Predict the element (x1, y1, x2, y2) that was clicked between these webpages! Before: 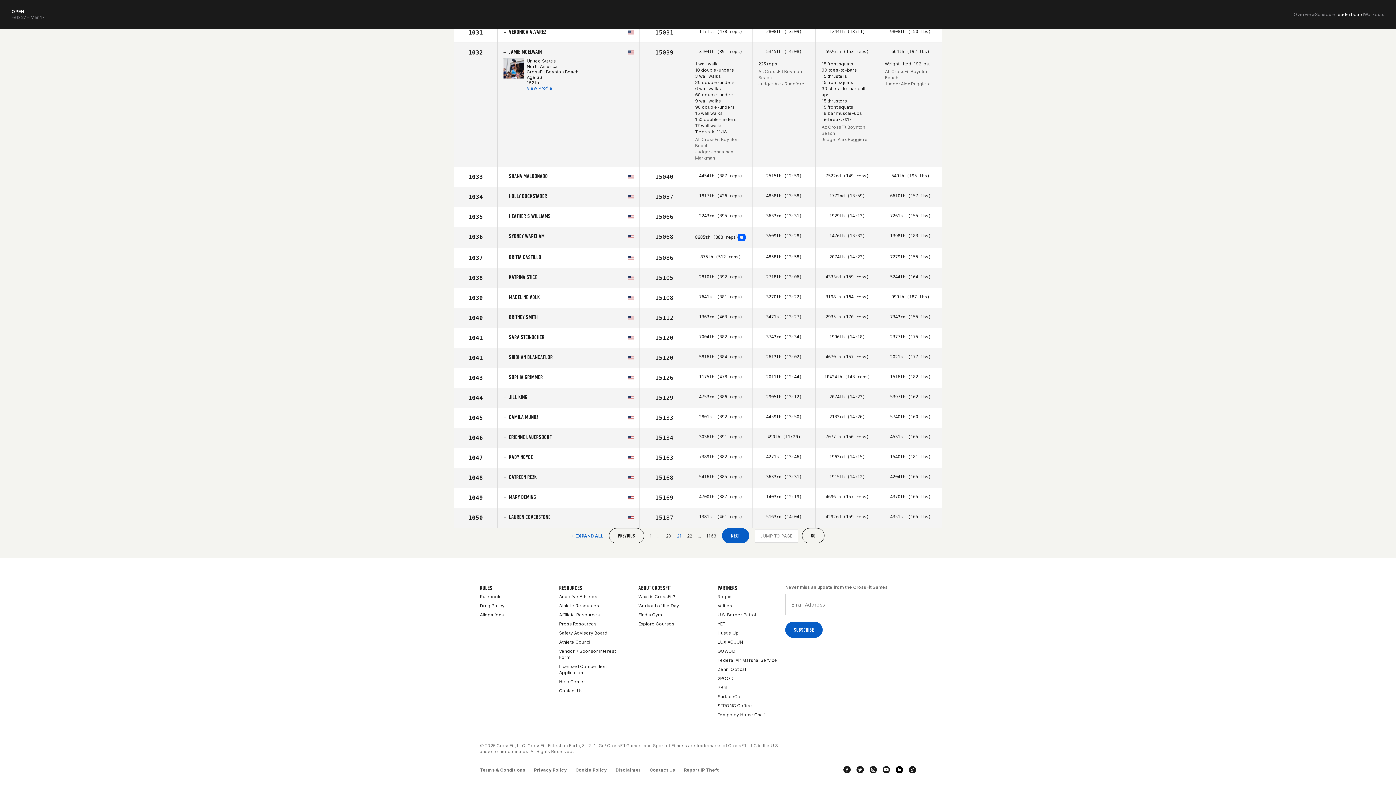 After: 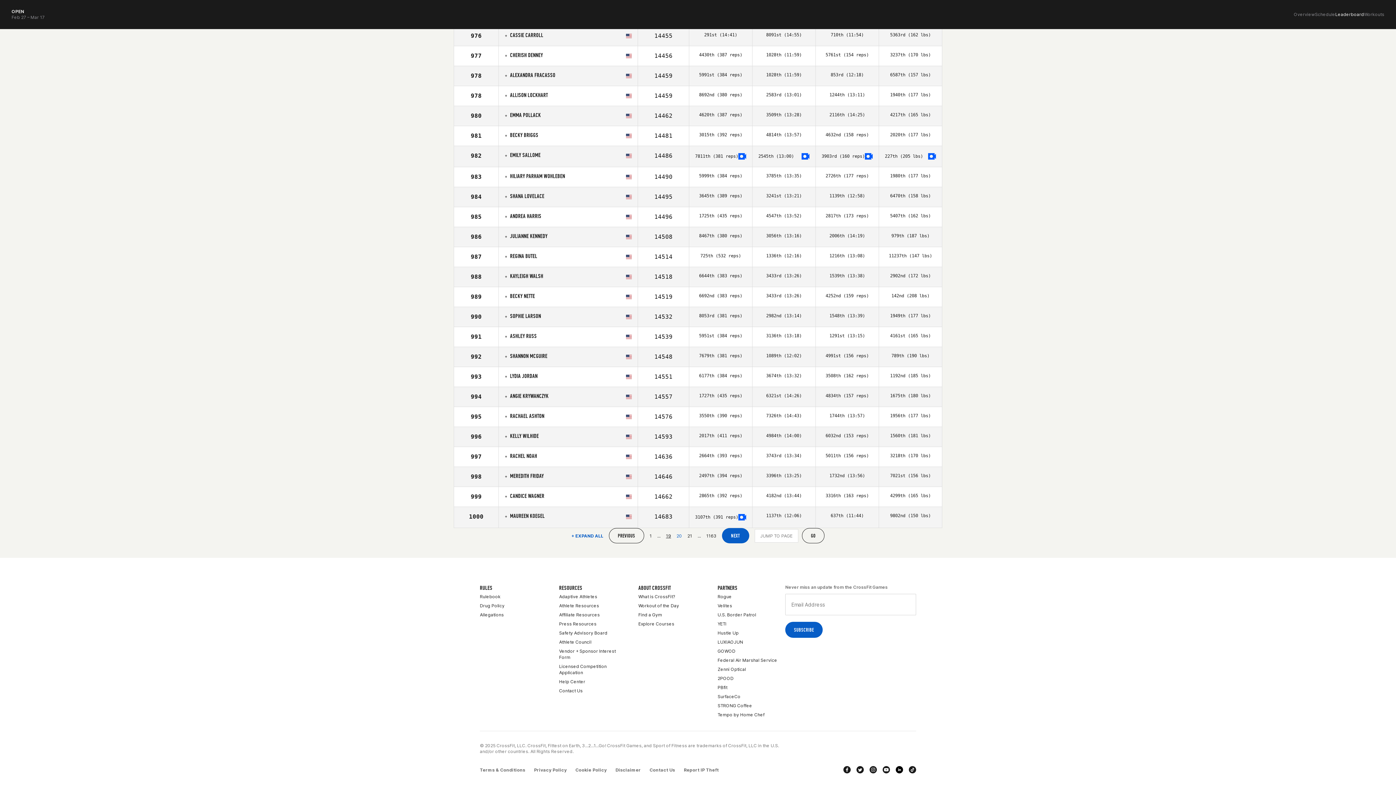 Action: bbox: (666, 533, 671, 538) label: 20